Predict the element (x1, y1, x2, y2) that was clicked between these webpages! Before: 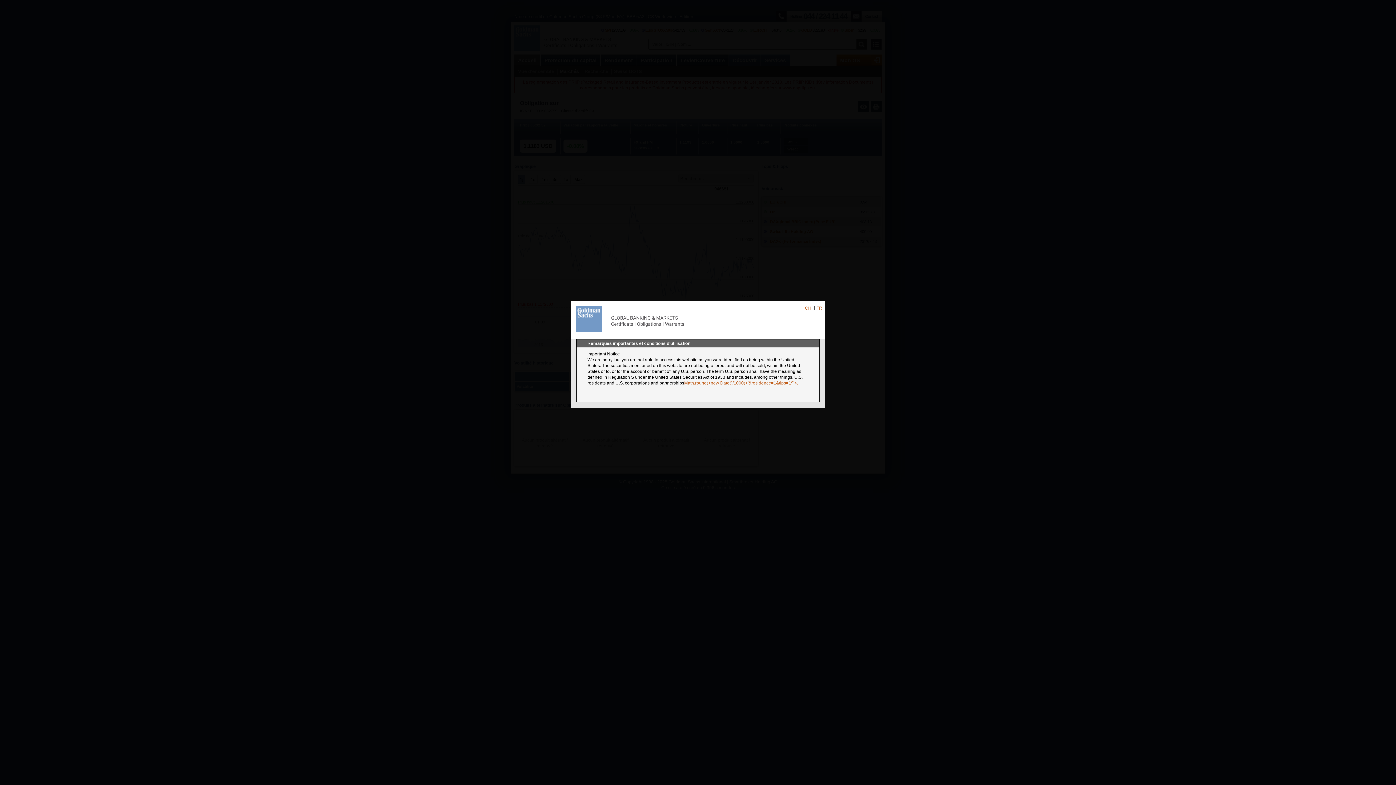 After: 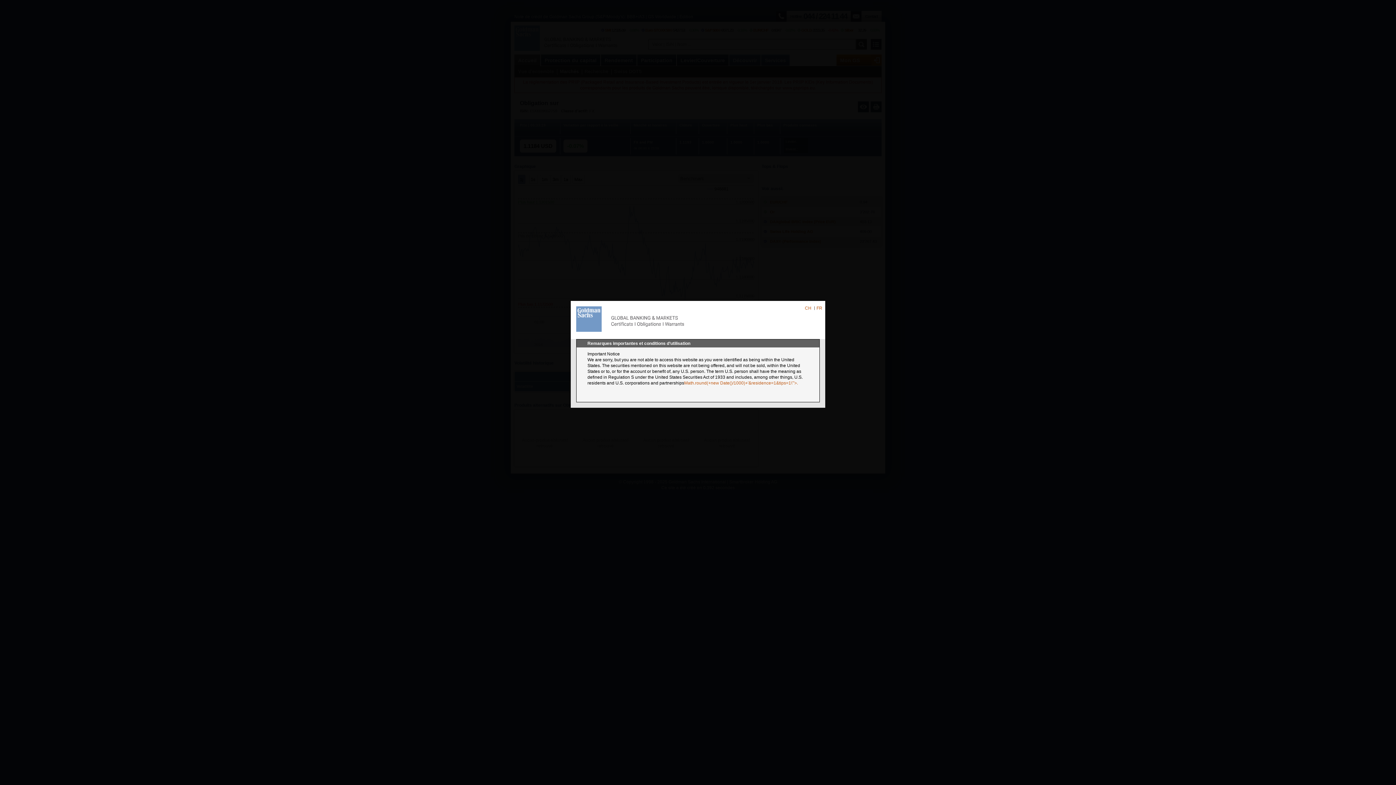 Action: label: CH bbox: (805, 305, 811, 310)